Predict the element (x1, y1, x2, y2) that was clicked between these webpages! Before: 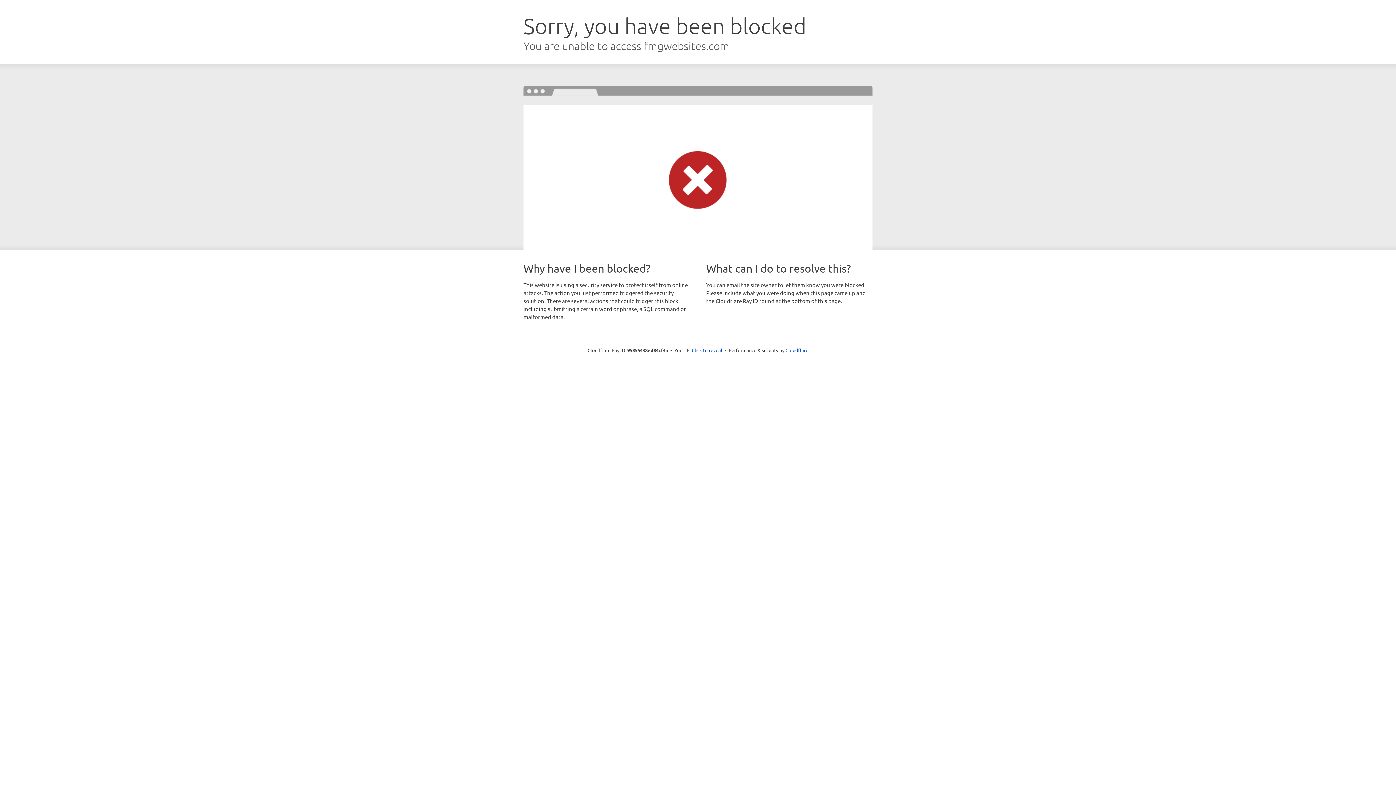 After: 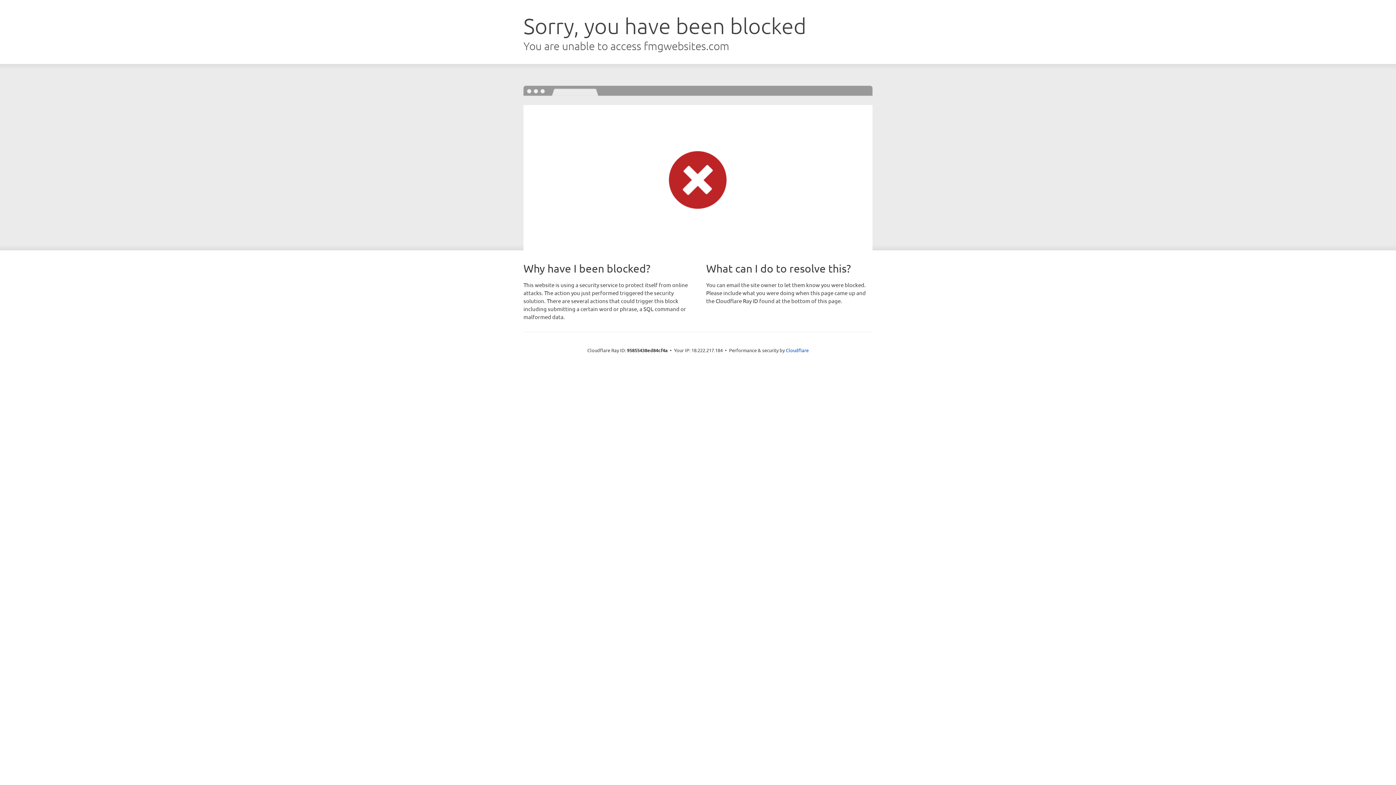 Action: label: Click to reveal bbox: (692, 346, 722, 353)